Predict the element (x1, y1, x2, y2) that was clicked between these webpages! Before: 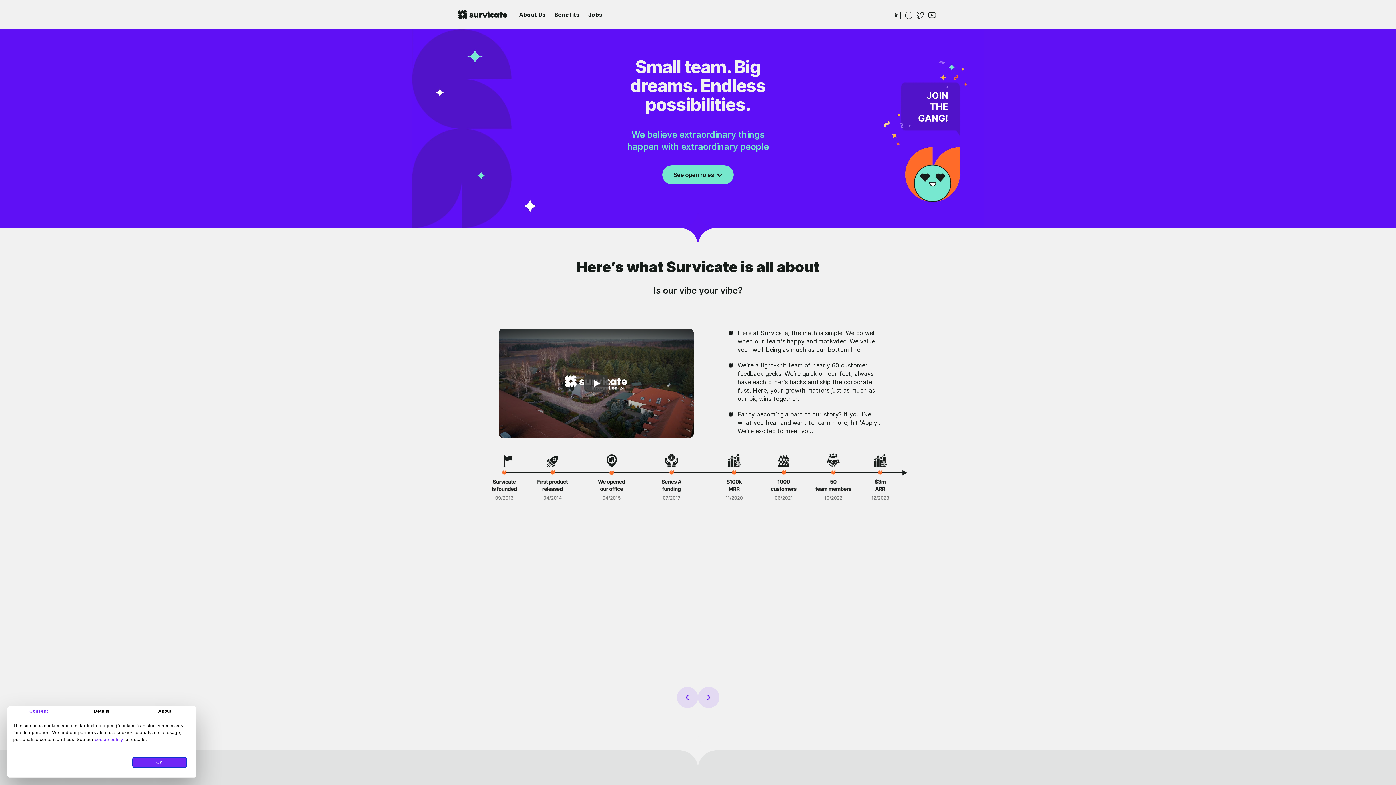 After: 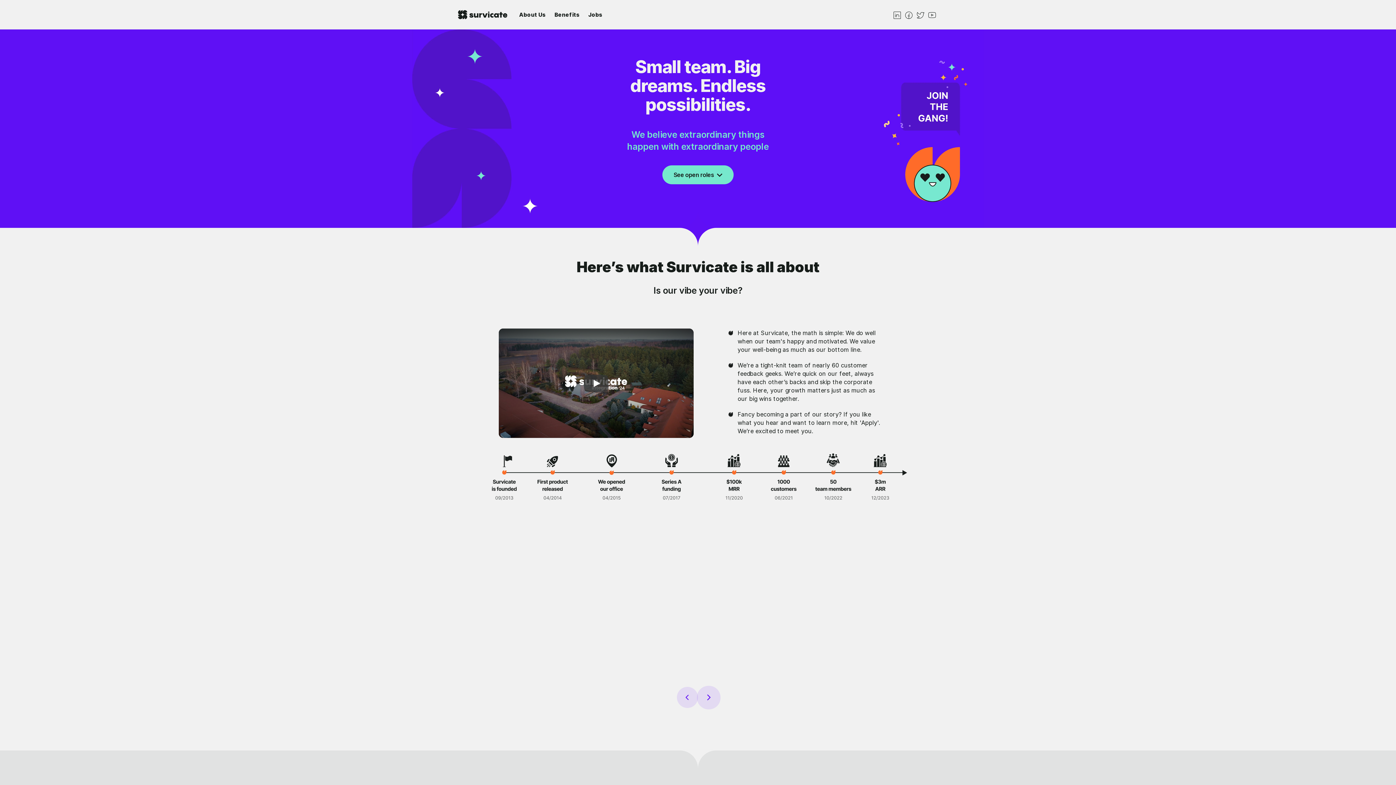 Action: label: Next slide bbox: (698, 687, 719, 708)